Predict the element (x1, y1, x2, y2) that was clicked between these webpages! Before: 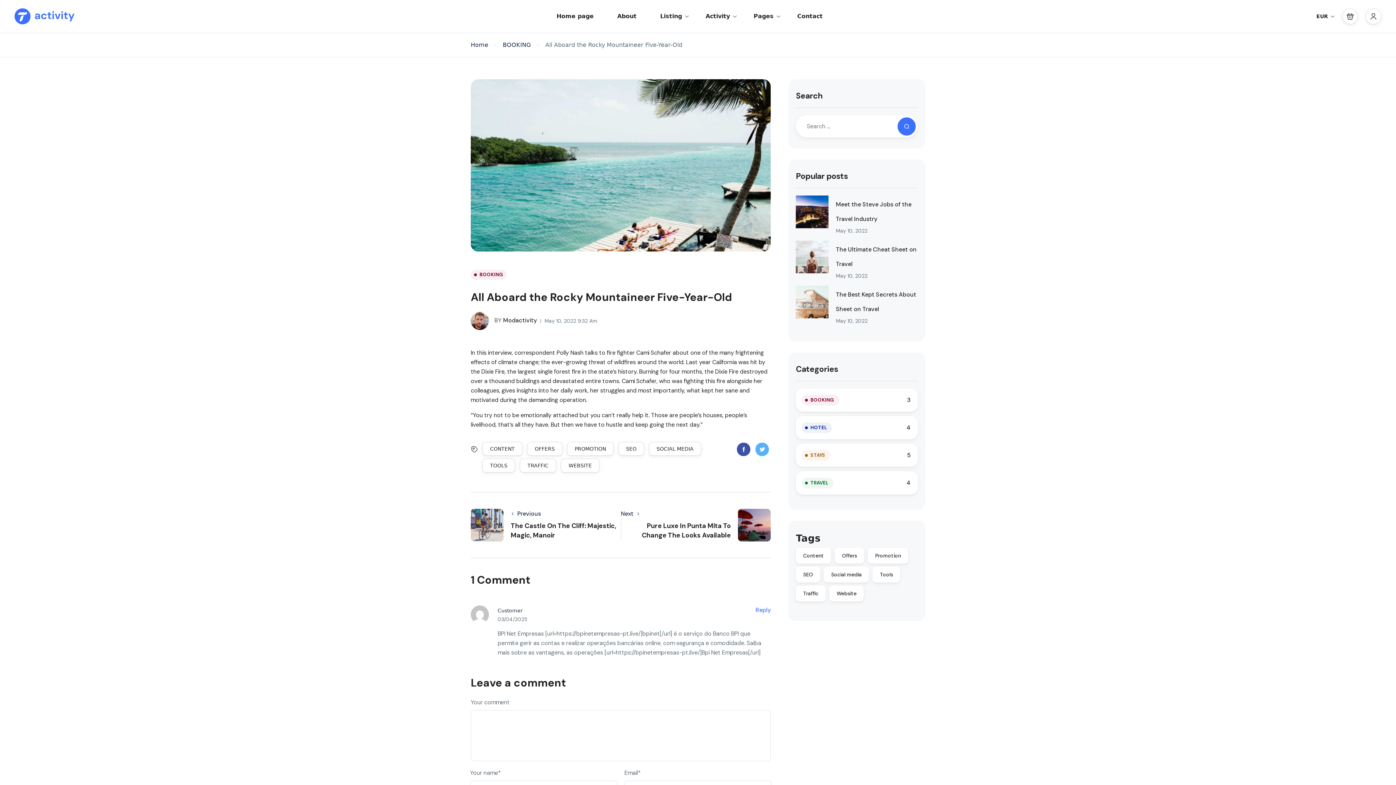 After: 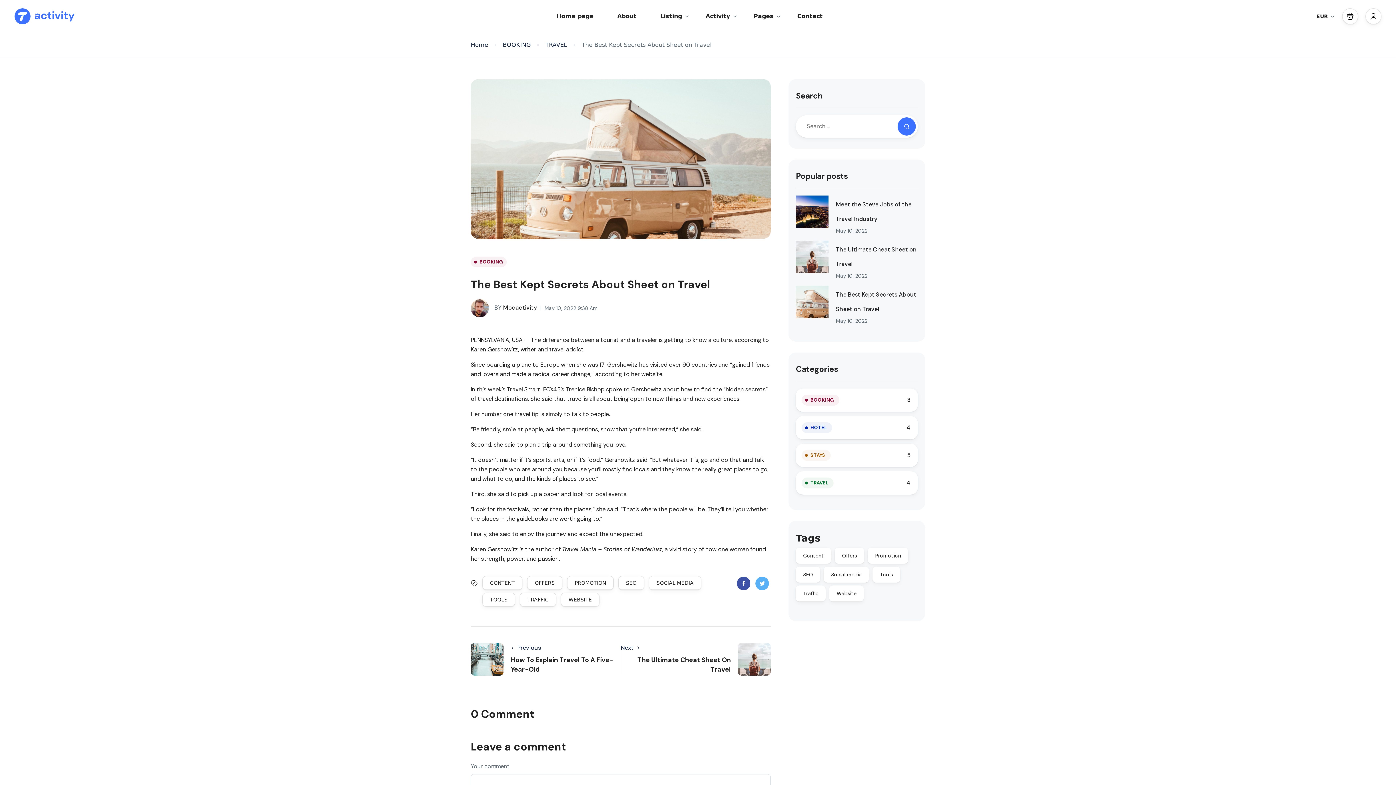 Action: bbox: (796, 285, 828, 318)